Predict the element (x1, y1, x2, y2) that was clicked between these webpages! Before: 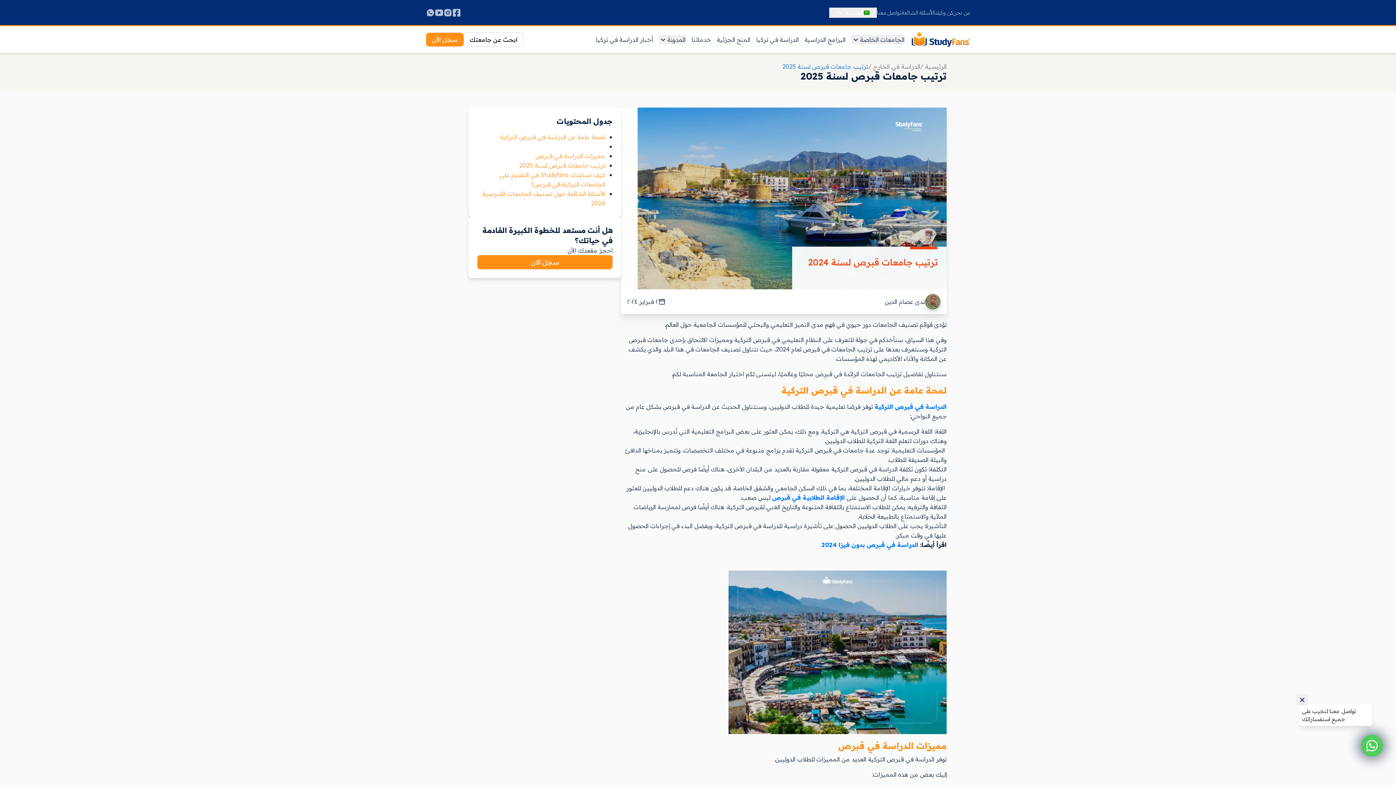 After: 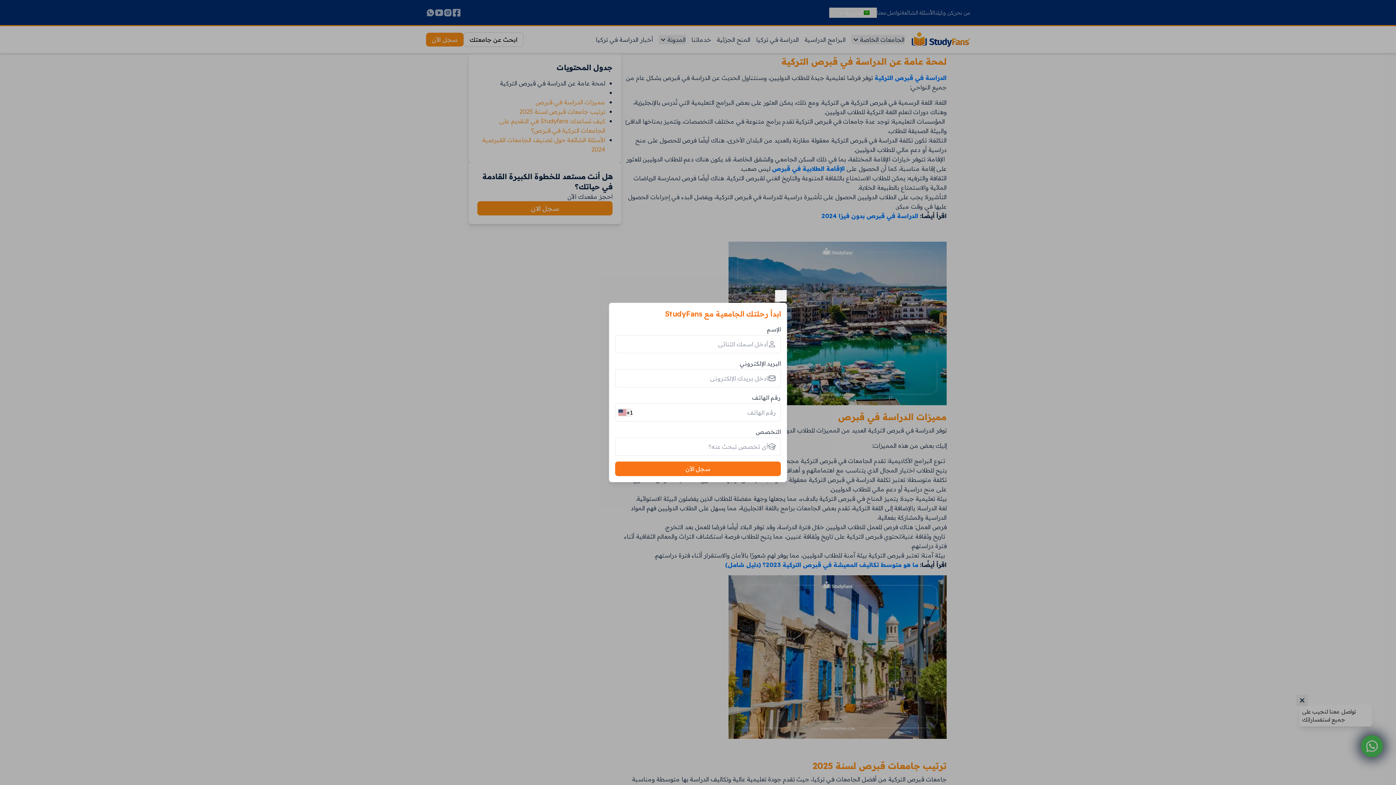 Action: label: لمحة عامة عن الدراسة في قبرص التركية bbox: (500, 133, 605, 140)